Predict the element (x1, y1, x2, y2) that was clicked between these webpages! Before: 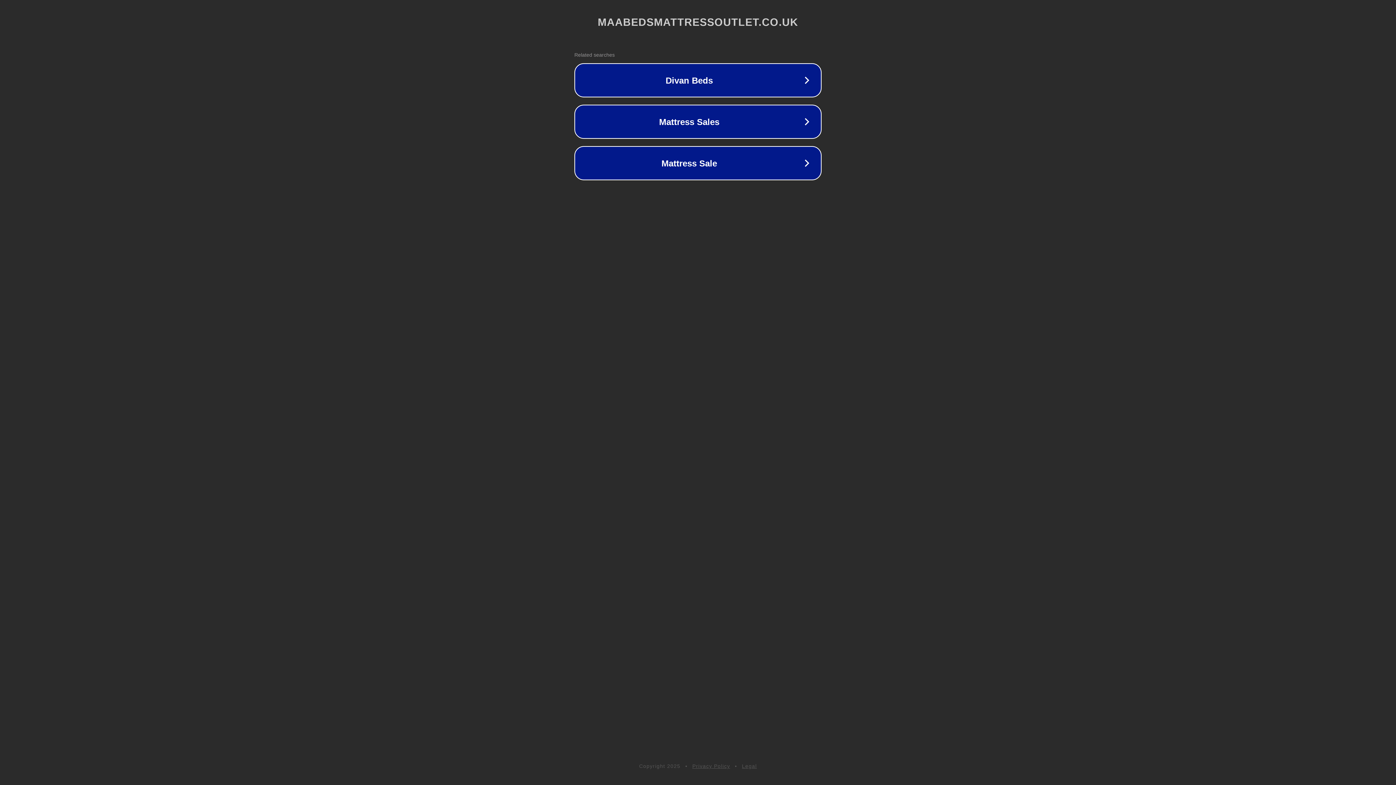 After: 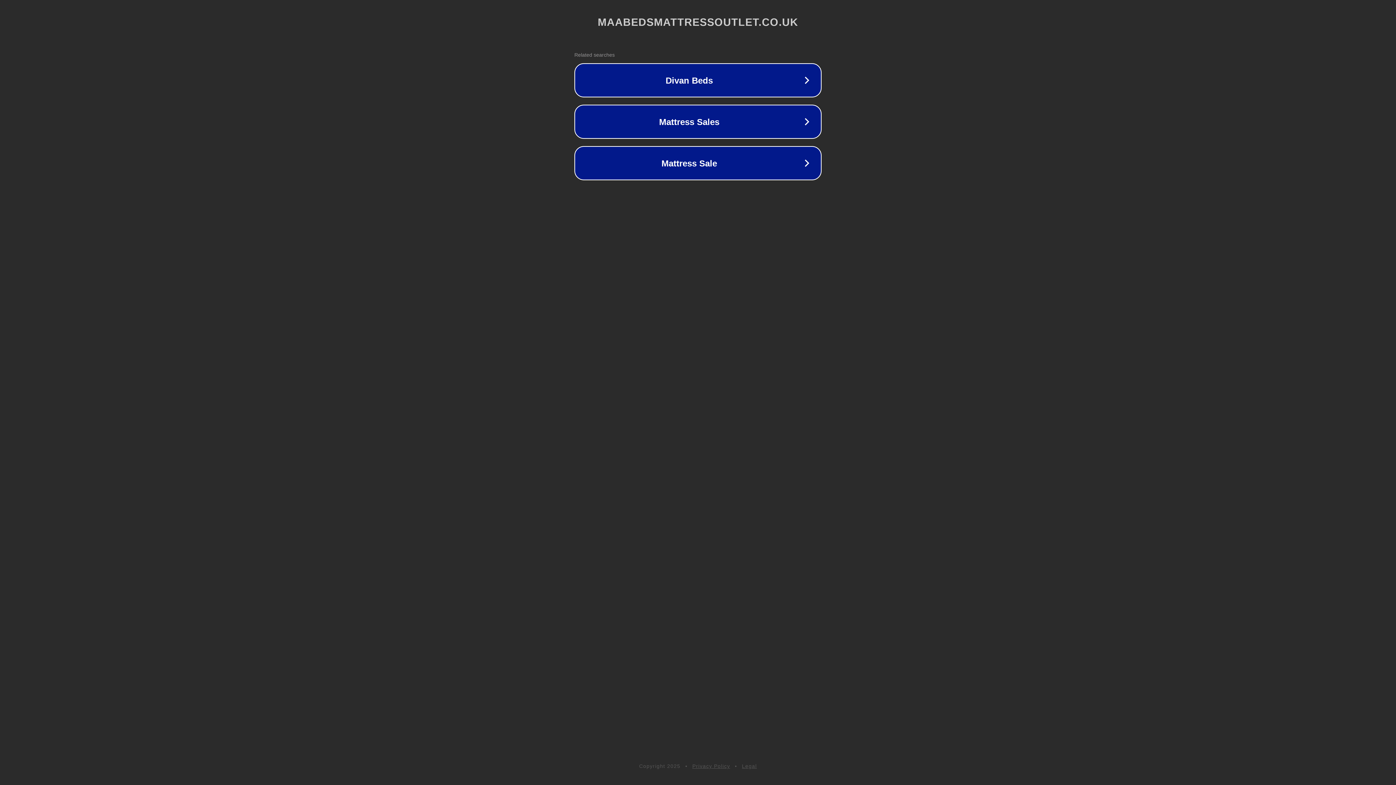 Action: label: Privacy Policy bbox: (692, 763, 730, 769)